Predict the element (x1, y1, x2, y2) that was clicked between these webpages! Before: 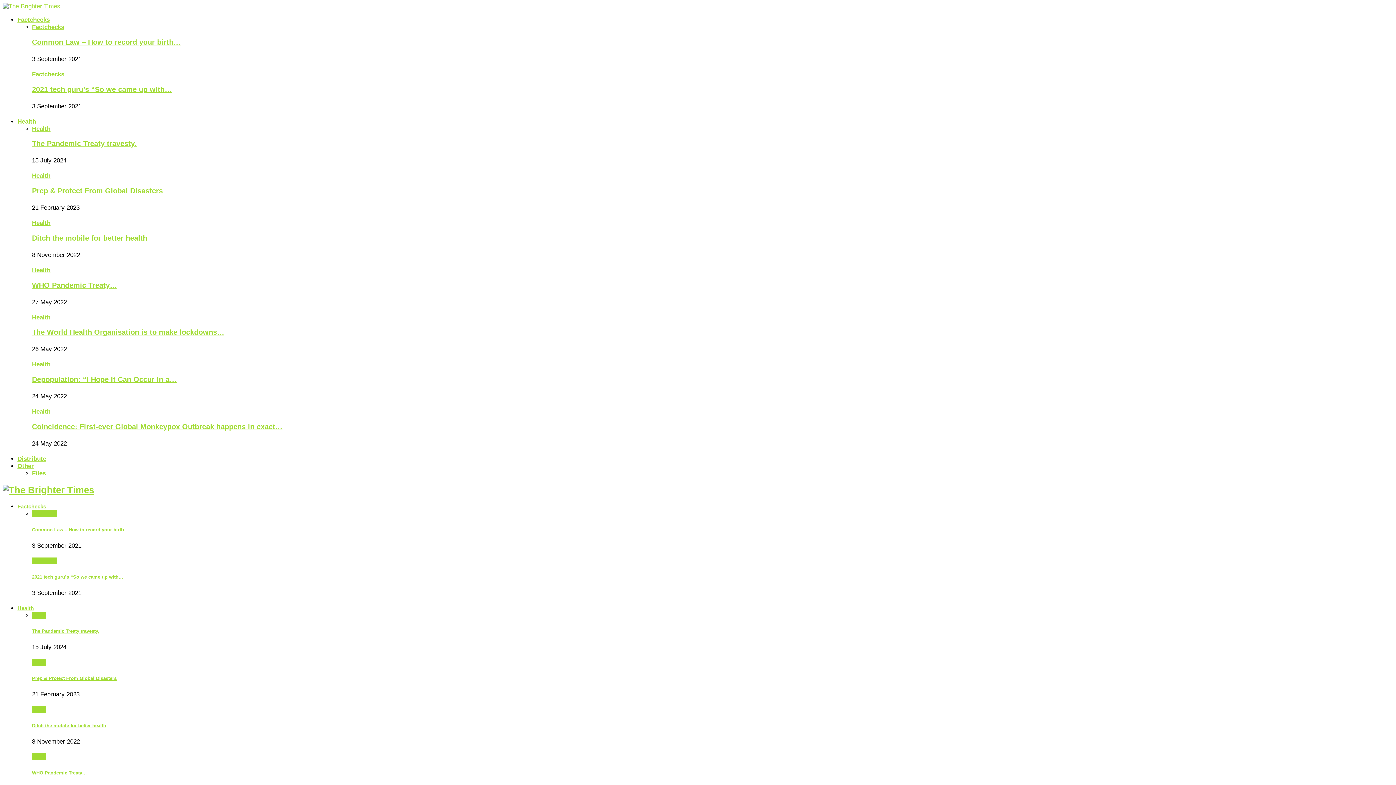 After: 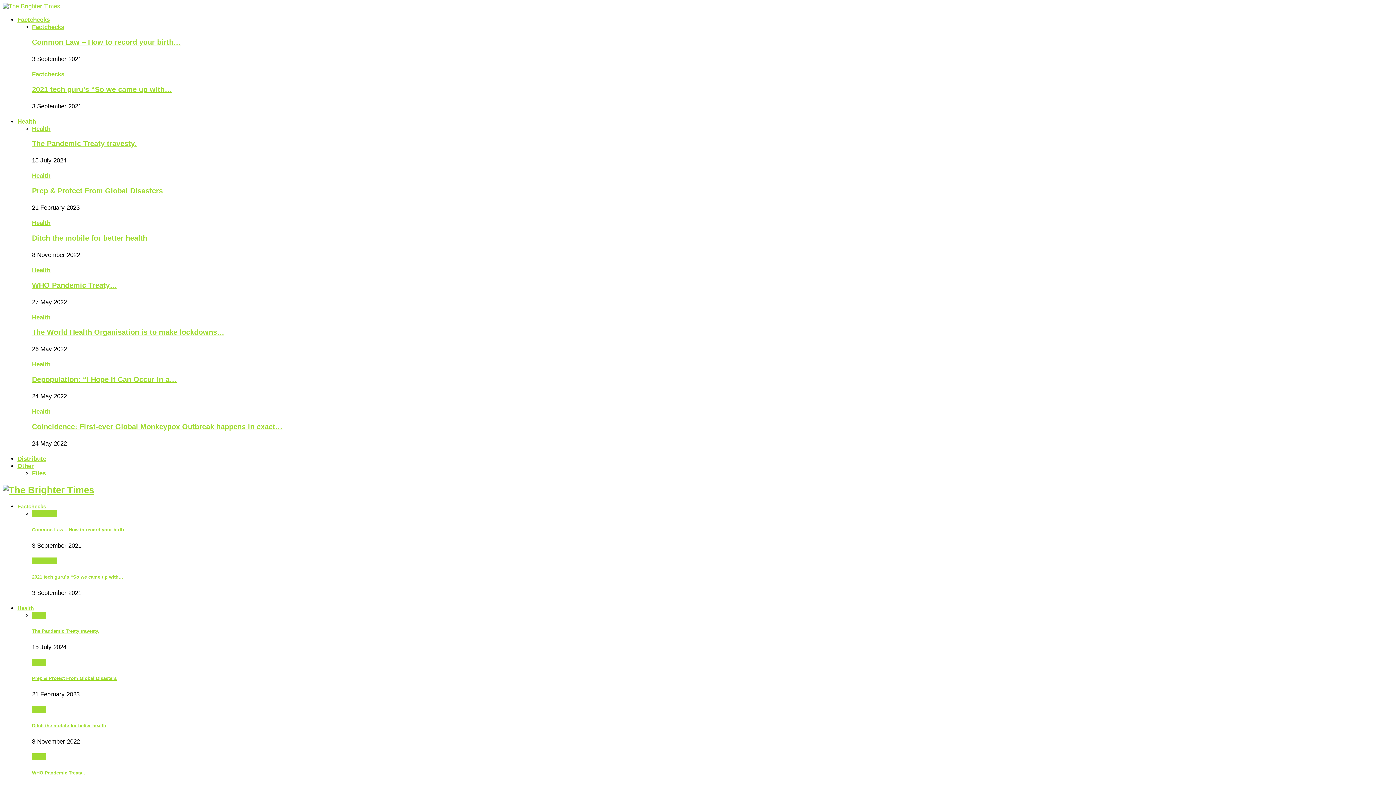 Action: label: Files bbox: (32, 470, 45, 477)